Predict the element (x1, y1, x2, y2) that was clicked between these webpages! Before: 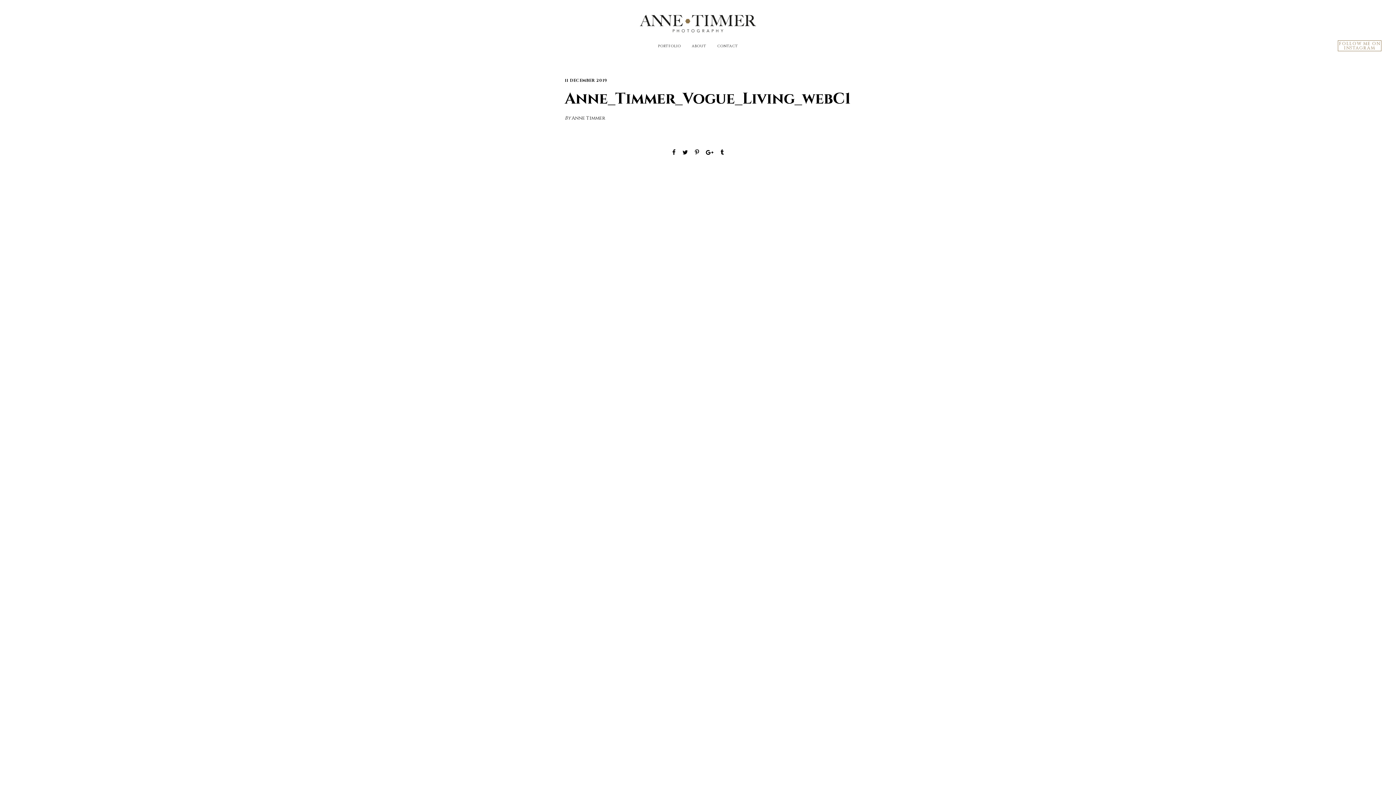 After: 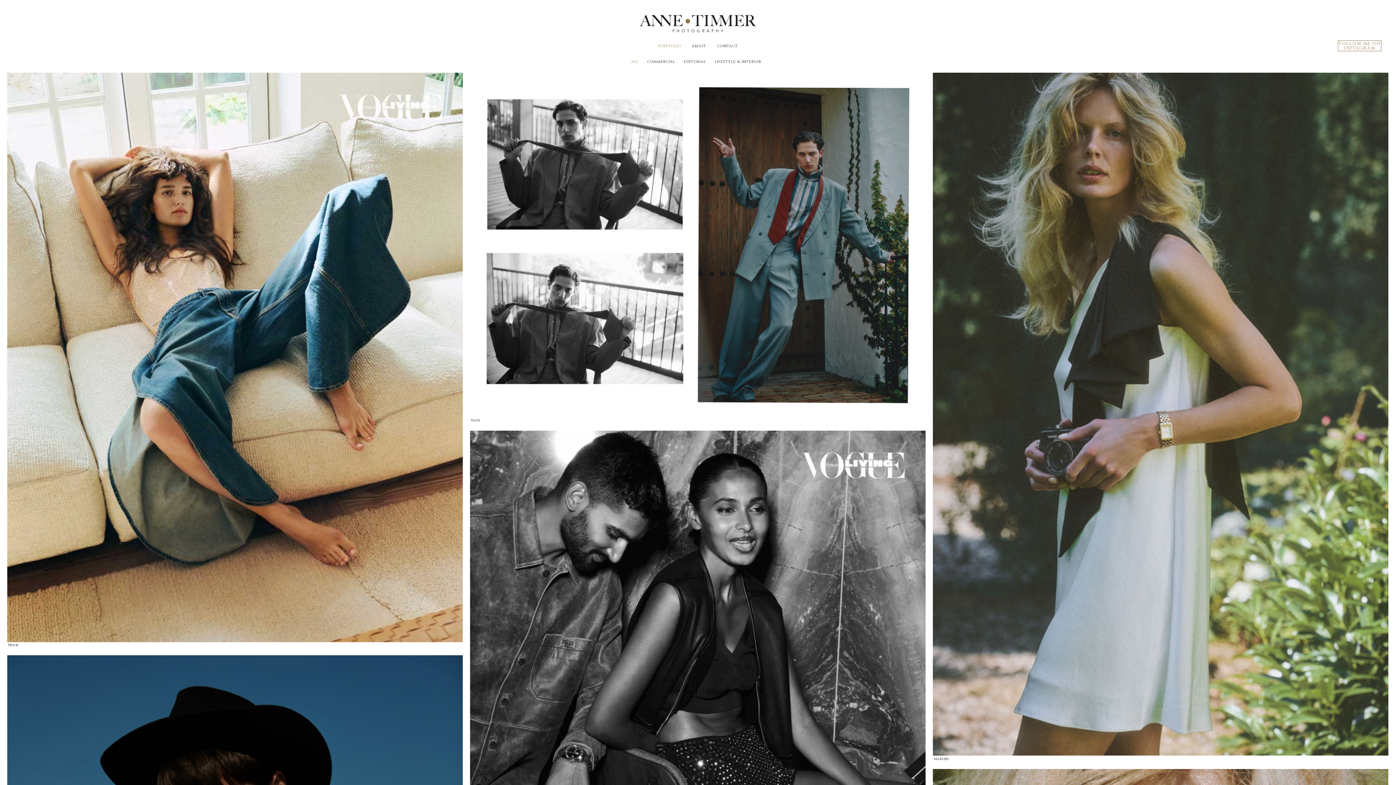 Action: label: Anne Timmer bbox: (571, 114, 605, 121)